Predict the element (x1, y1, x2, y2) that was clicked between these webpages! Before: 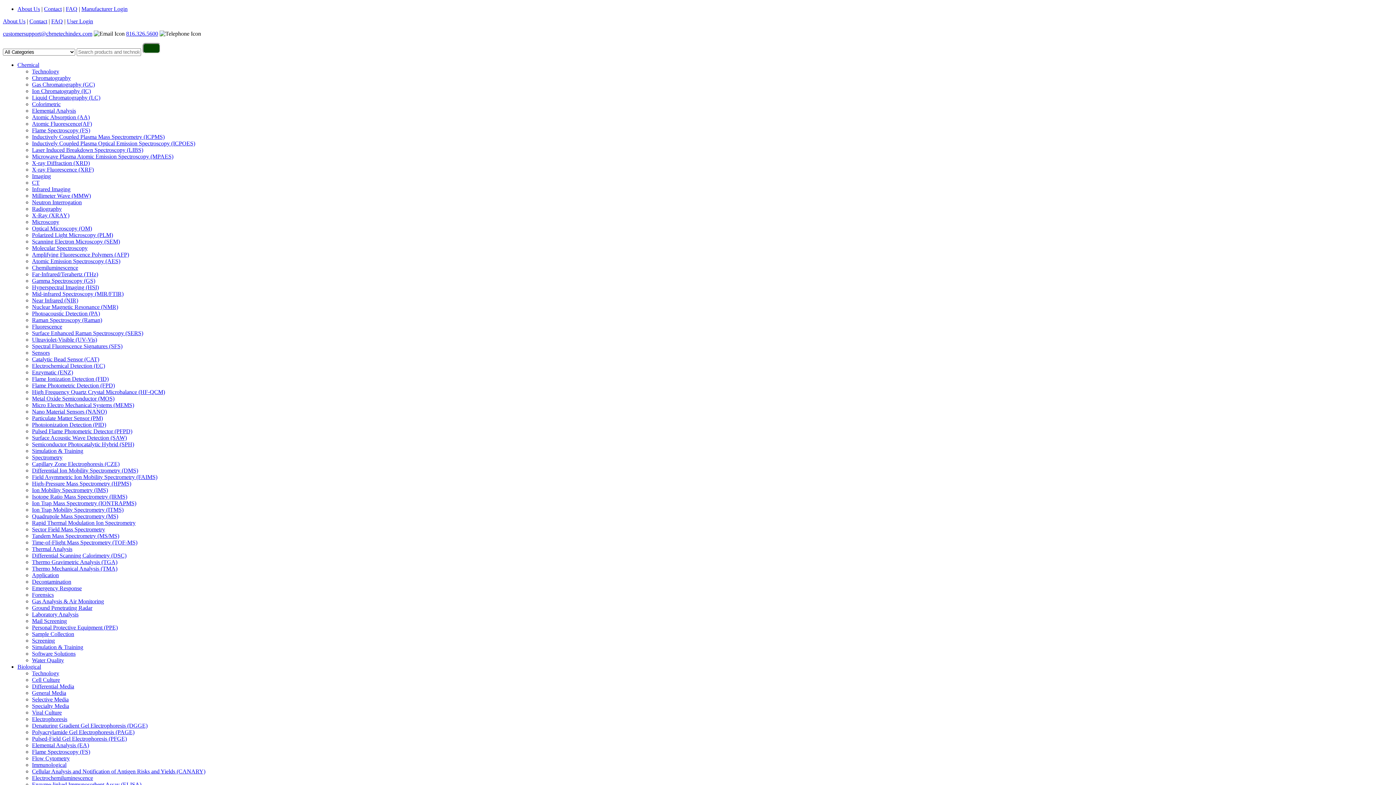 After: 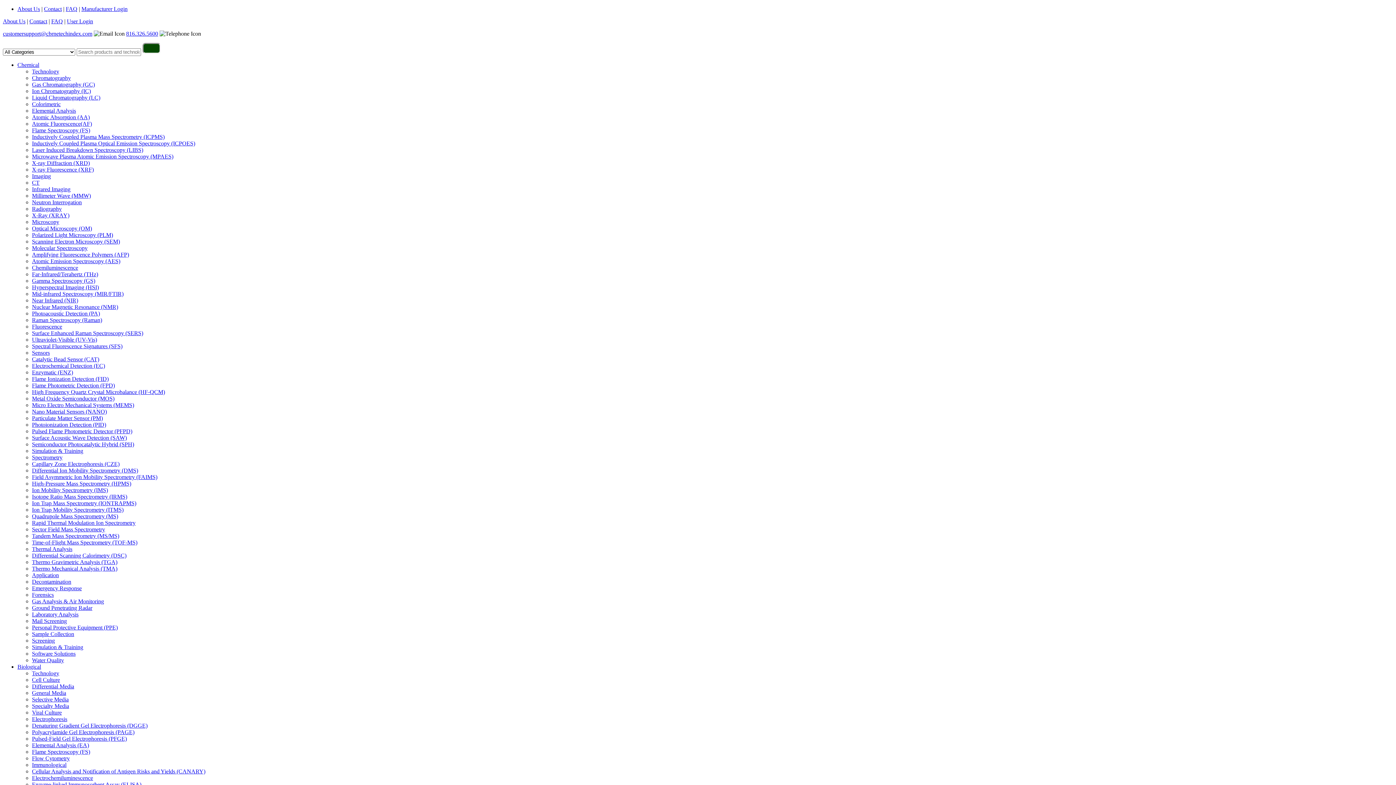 Action: bbox: (65, 5, 77, 12) label: FAQ